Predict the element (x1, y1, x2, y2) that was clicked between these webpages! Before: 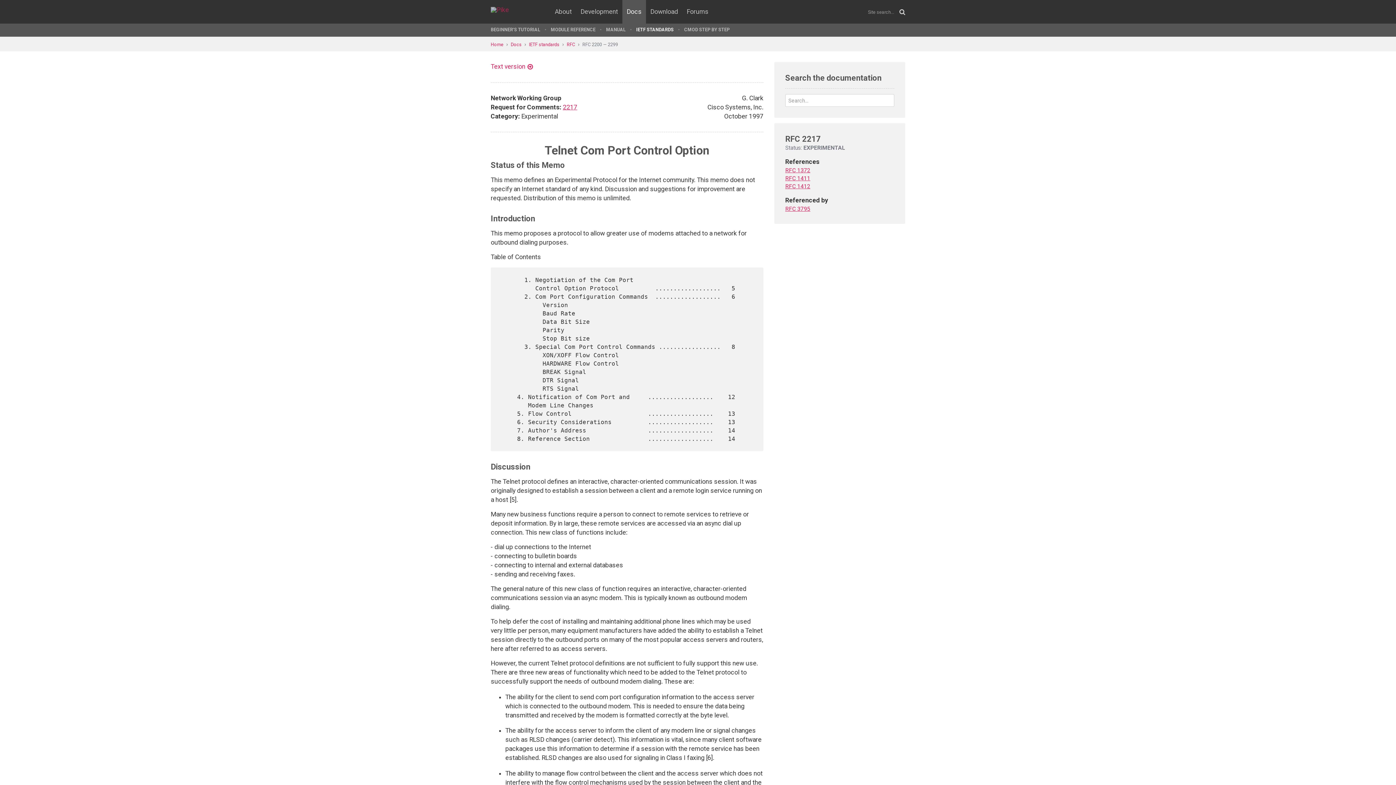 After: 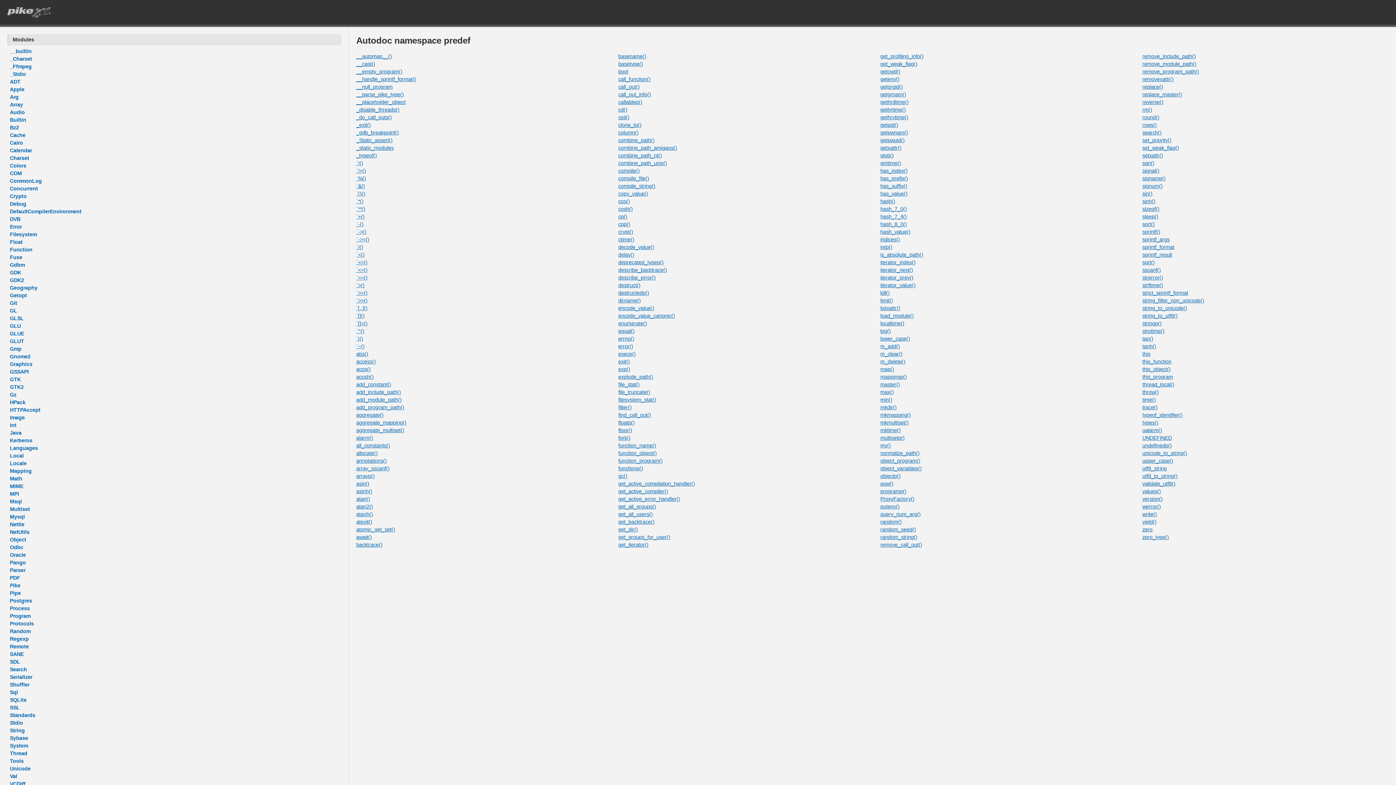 Action: label: MODULE REFERENCE bbox: (544, 25, 600, 34)